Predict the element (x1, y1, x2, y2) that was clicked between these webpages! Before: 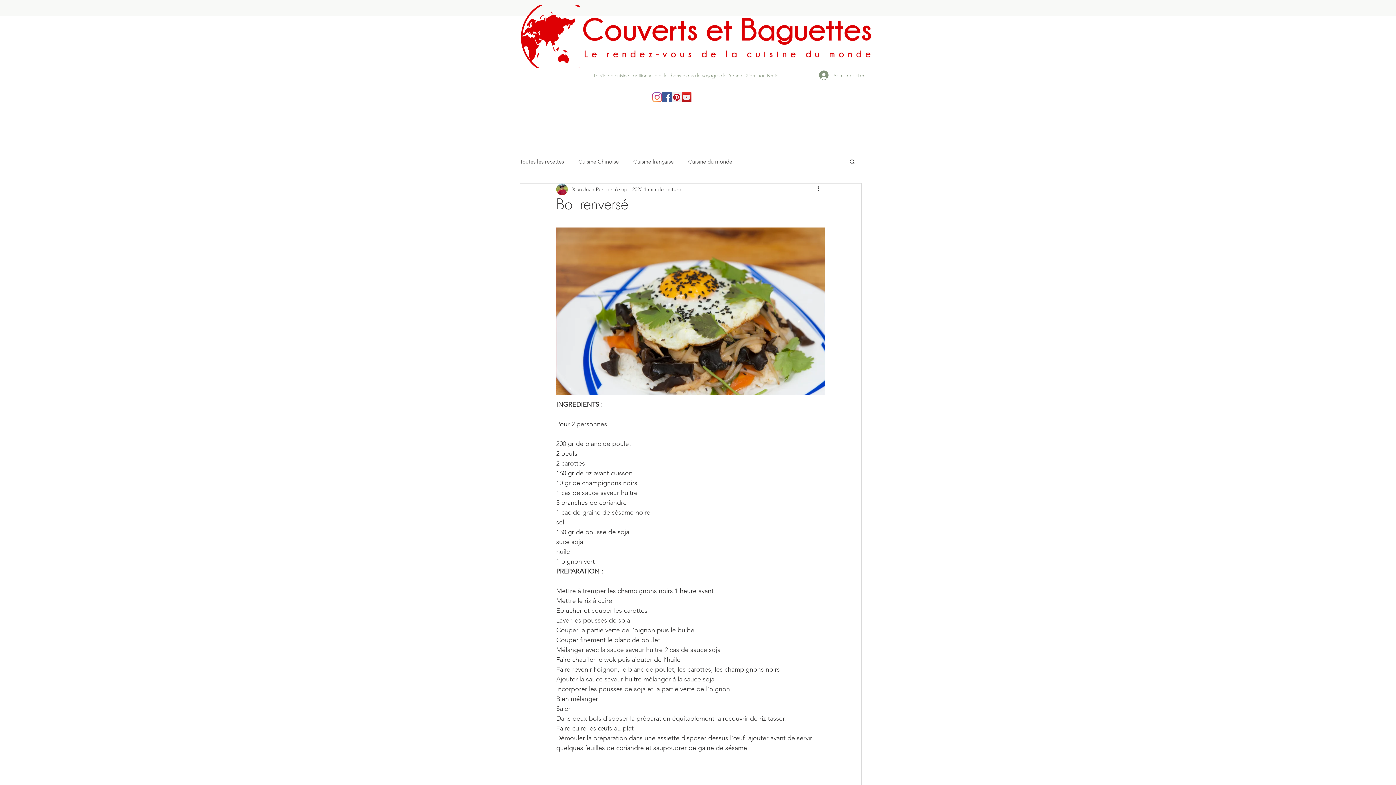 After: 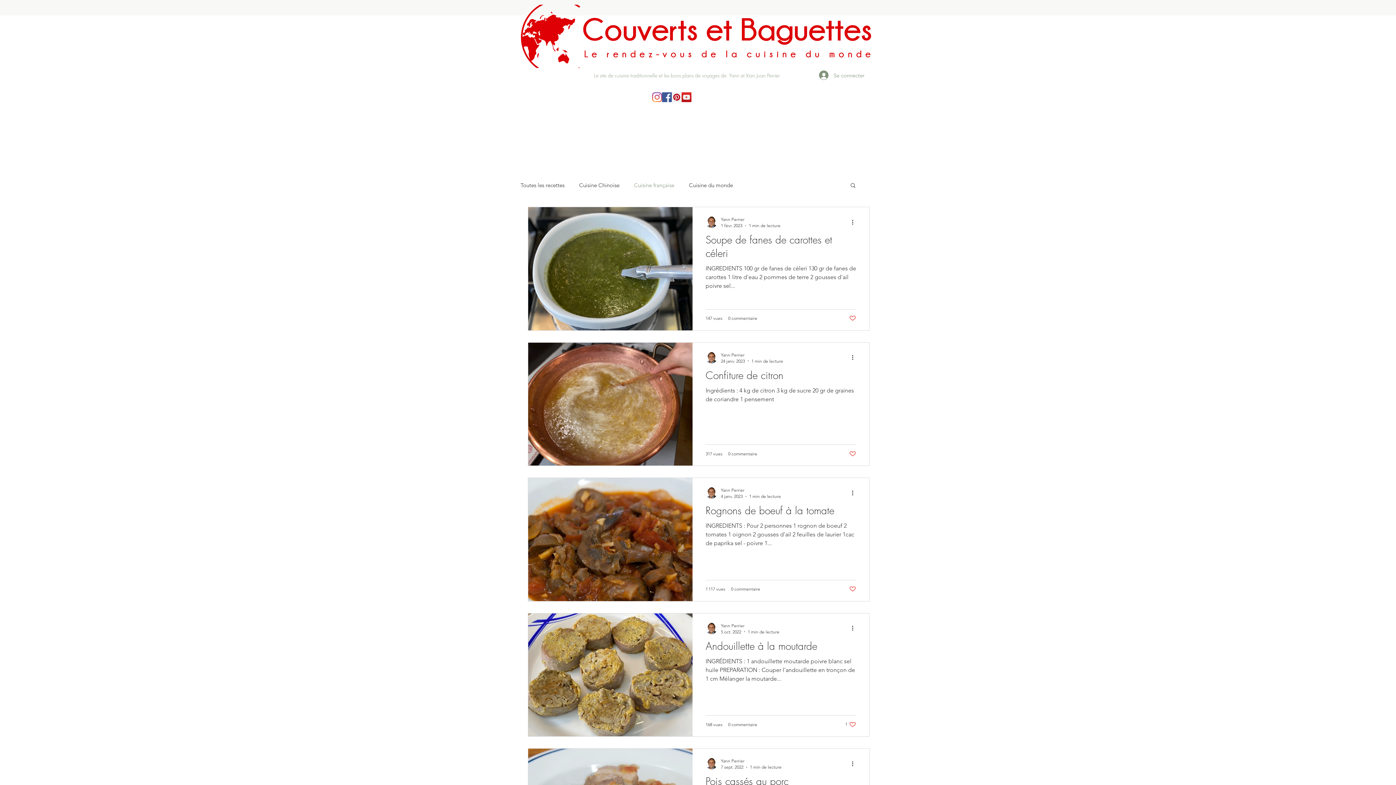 Action: label: Cuisine française bbox: (633, 157, 673, 165)